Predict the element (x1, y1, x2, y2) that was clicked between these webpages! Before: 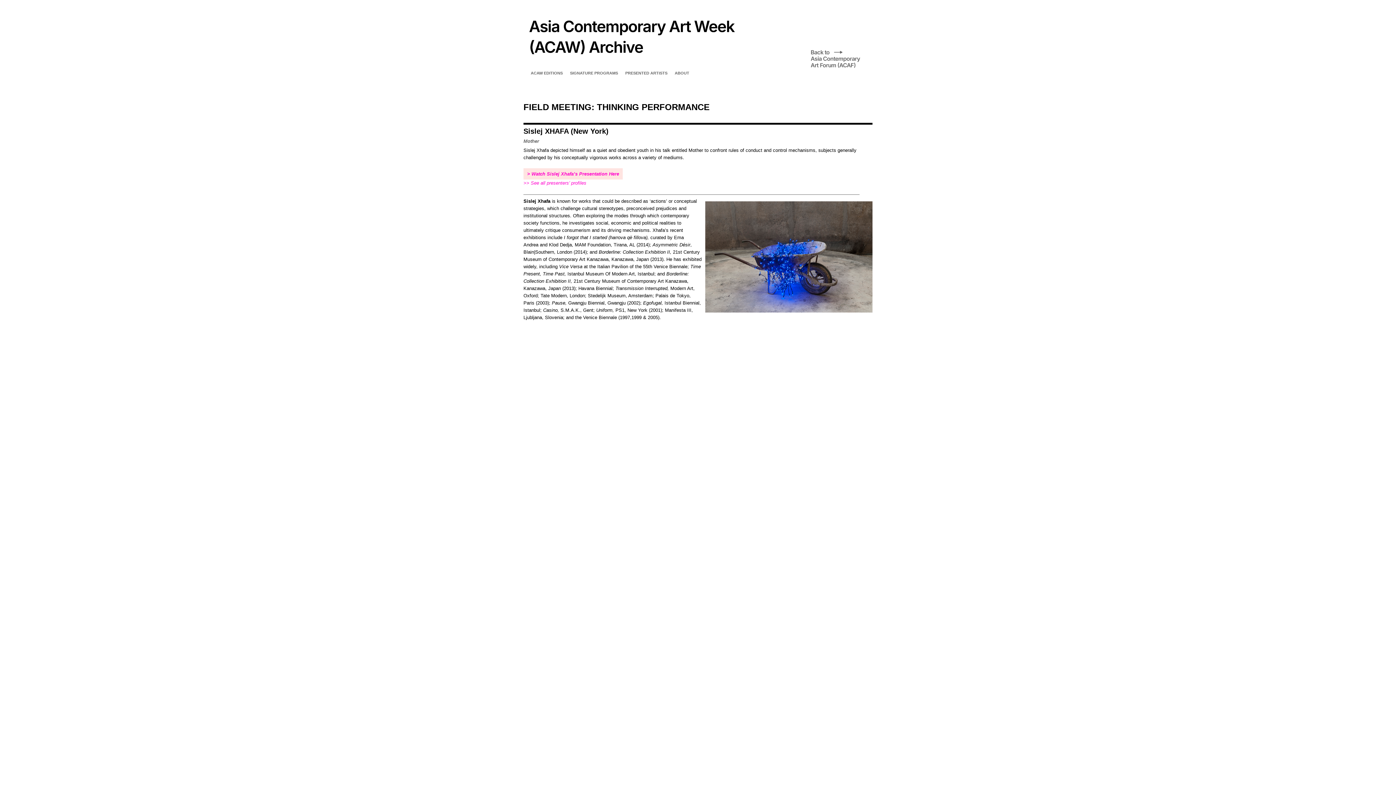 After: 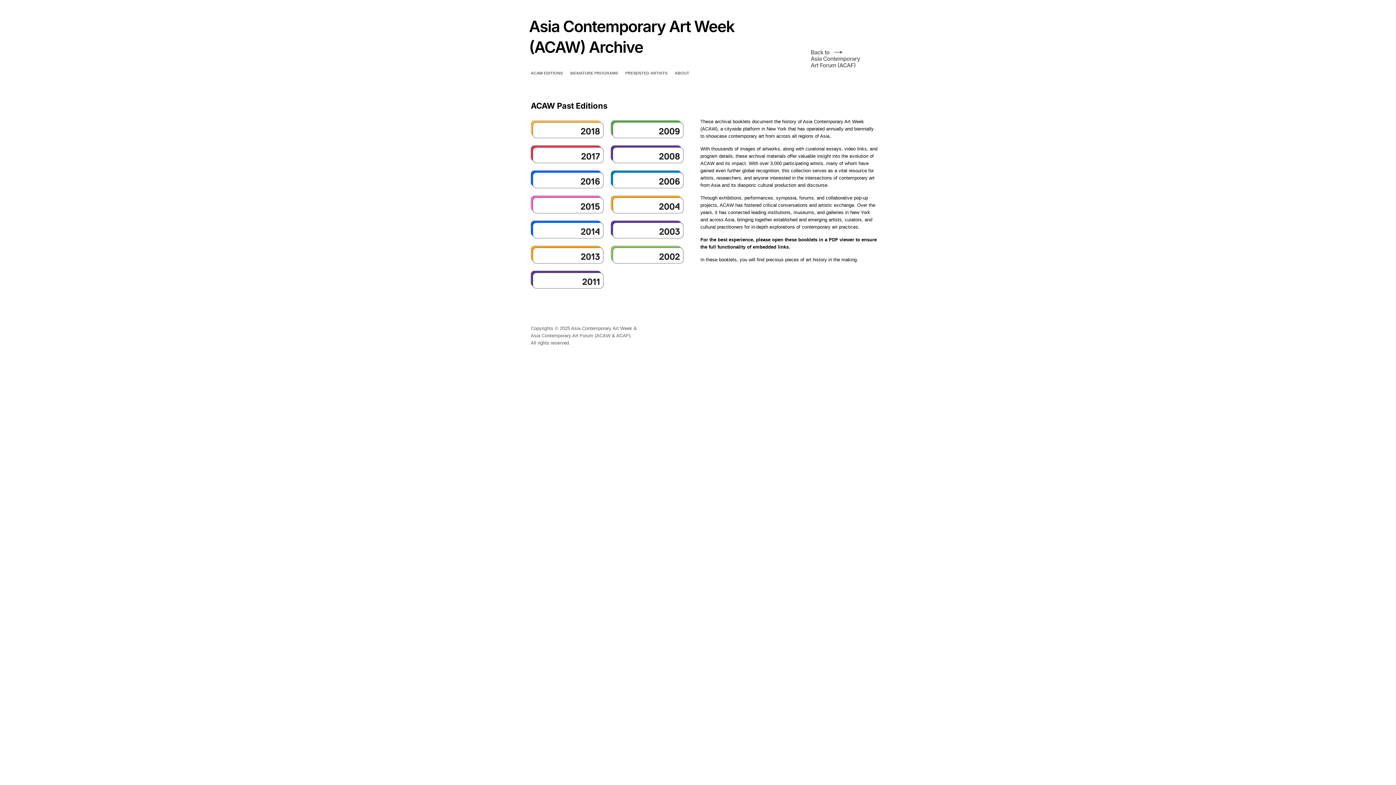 Action: bbox: (527, 65, 566, 82) label: ACAW EDITIONS